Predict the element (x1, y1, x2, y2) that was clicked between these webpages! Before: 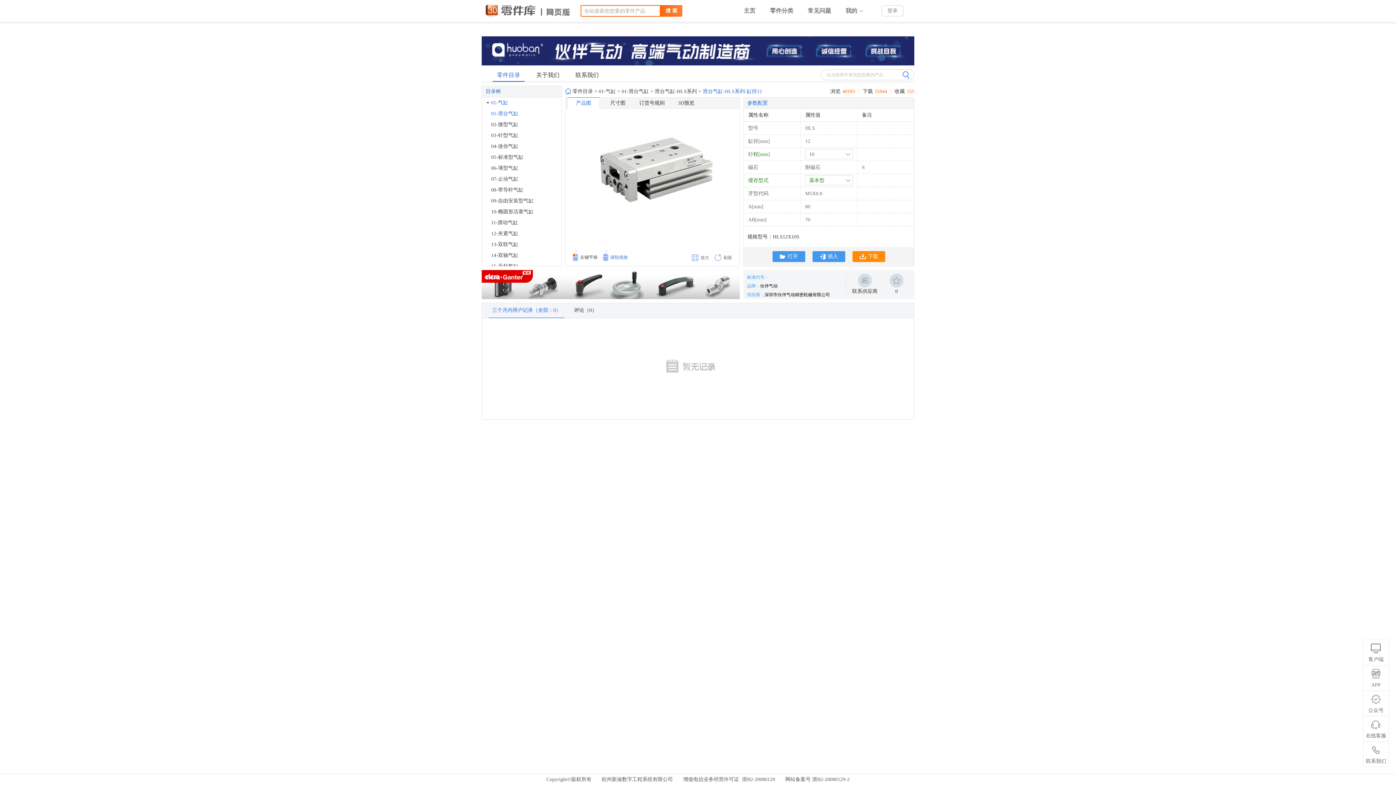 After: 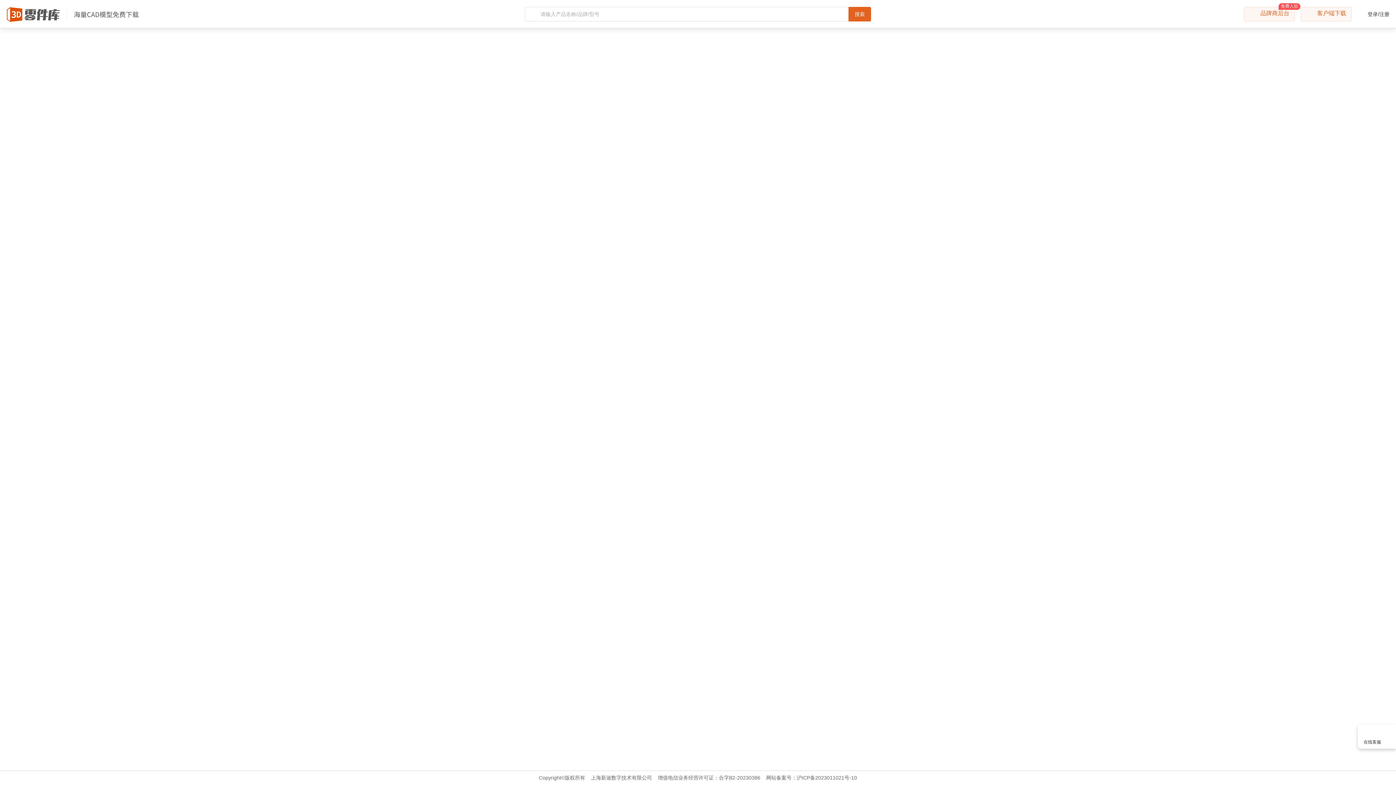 Action: label: 08-带导杆气缸 bbox: (482, 184, 561, 195)